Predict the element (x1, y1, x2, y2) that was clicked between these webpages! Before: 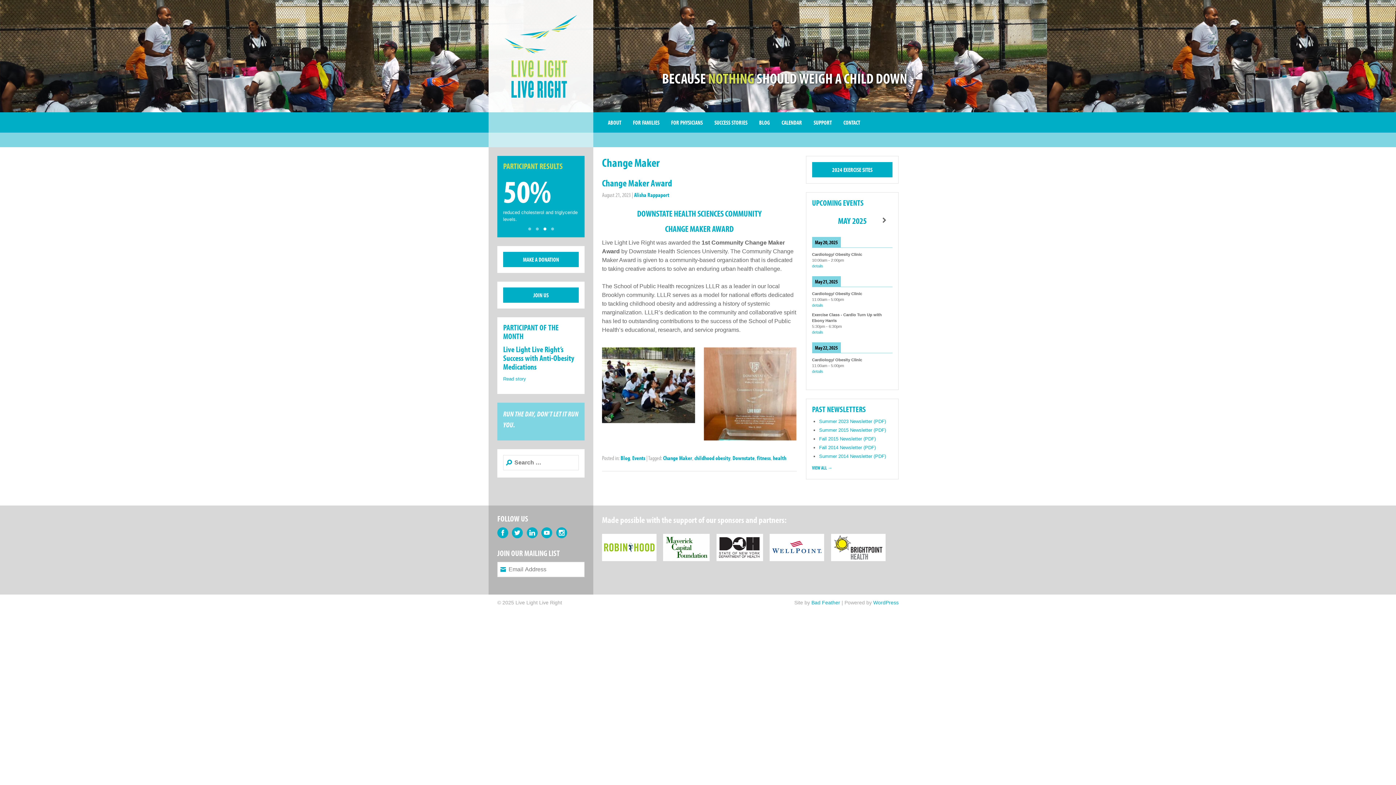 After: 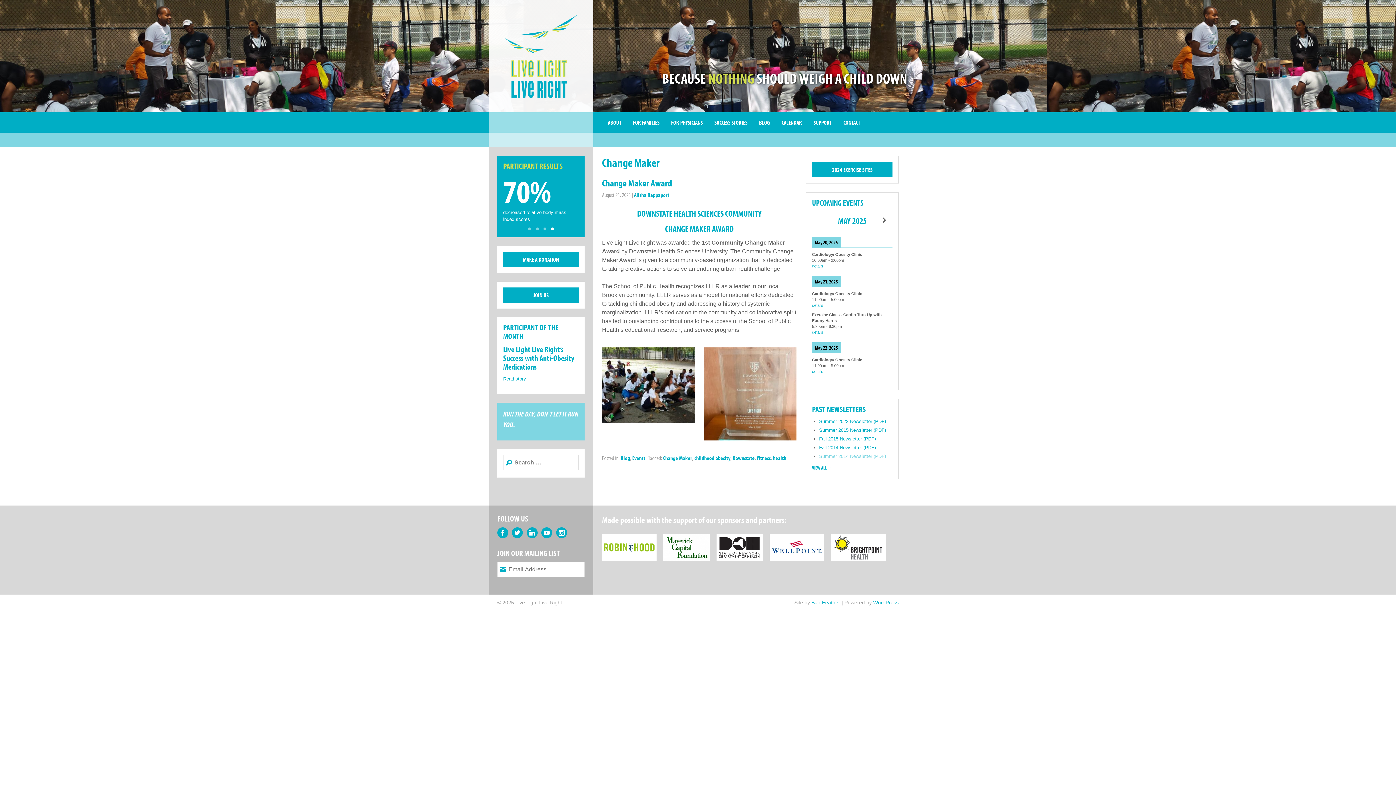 Action: bbox: (819, 453, 886, 459) label: Summer 2014 Newsletter (PDF)